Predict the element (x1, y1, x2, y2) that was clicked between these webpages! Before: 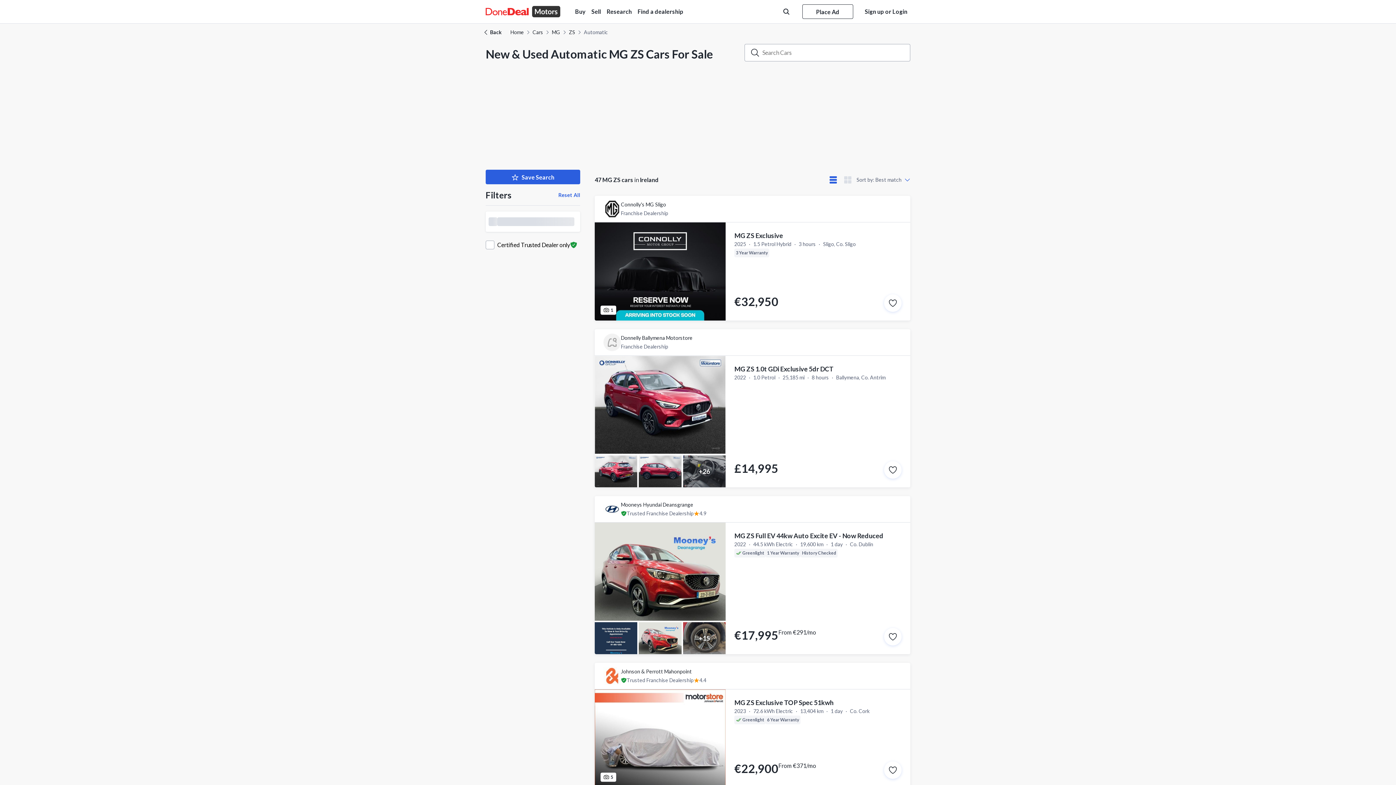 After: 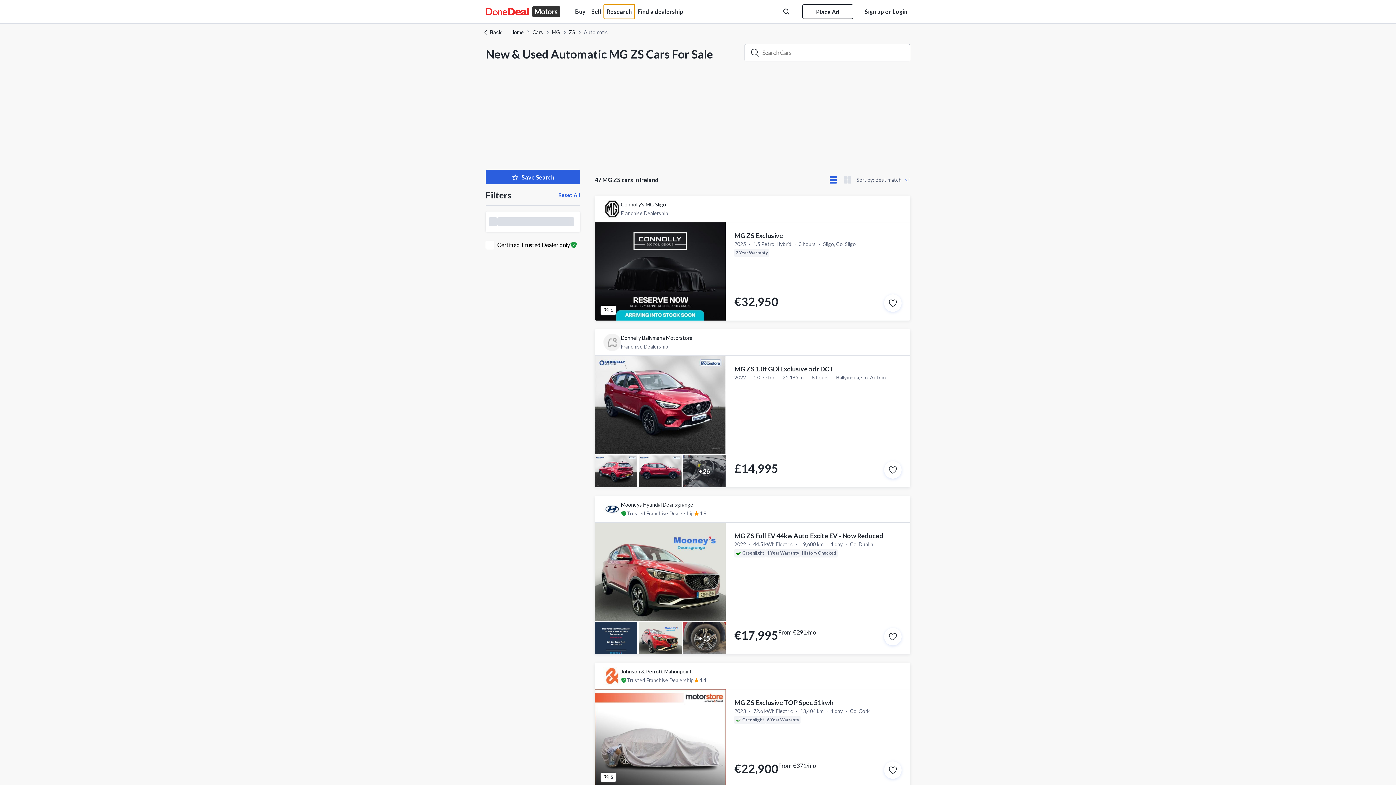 Action: bbox: (604, 4, 634, 18) label: Research